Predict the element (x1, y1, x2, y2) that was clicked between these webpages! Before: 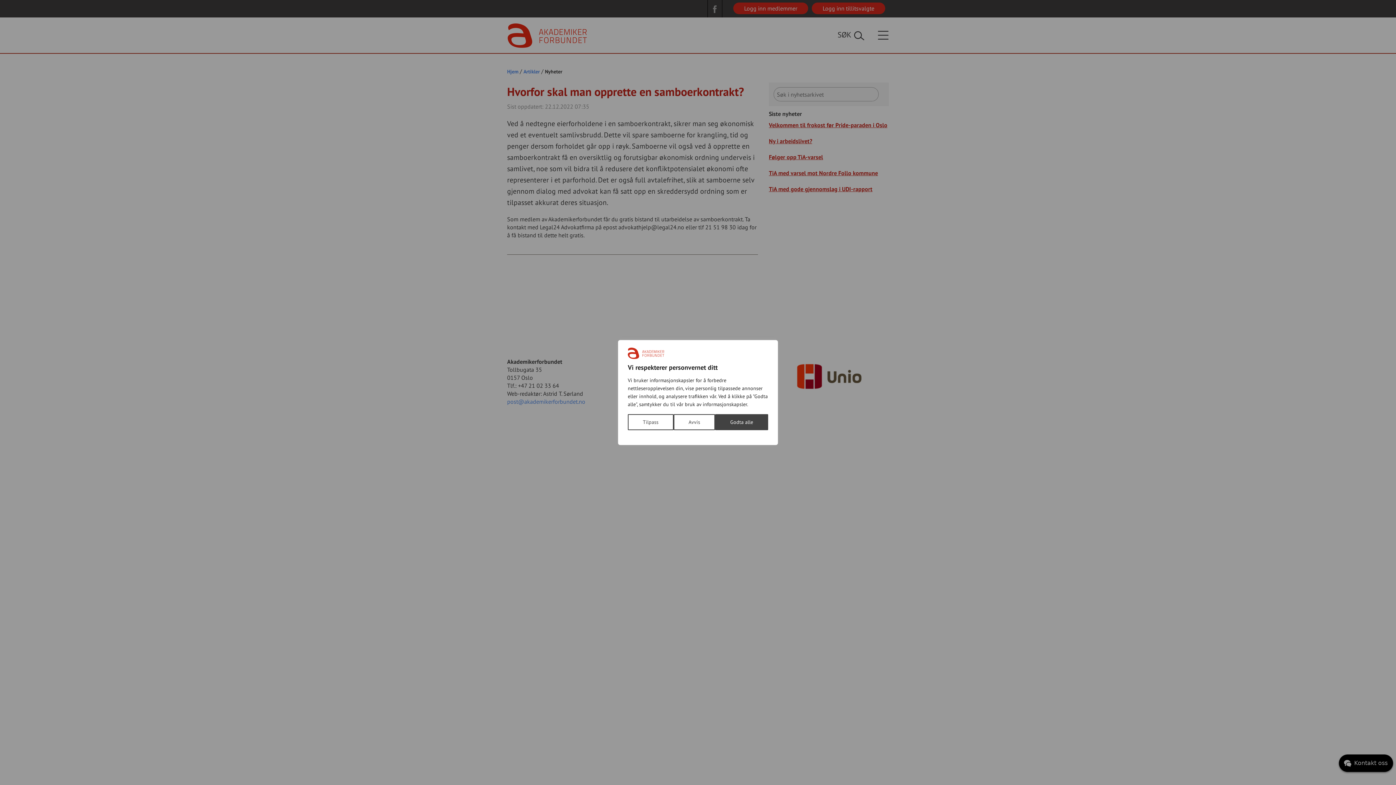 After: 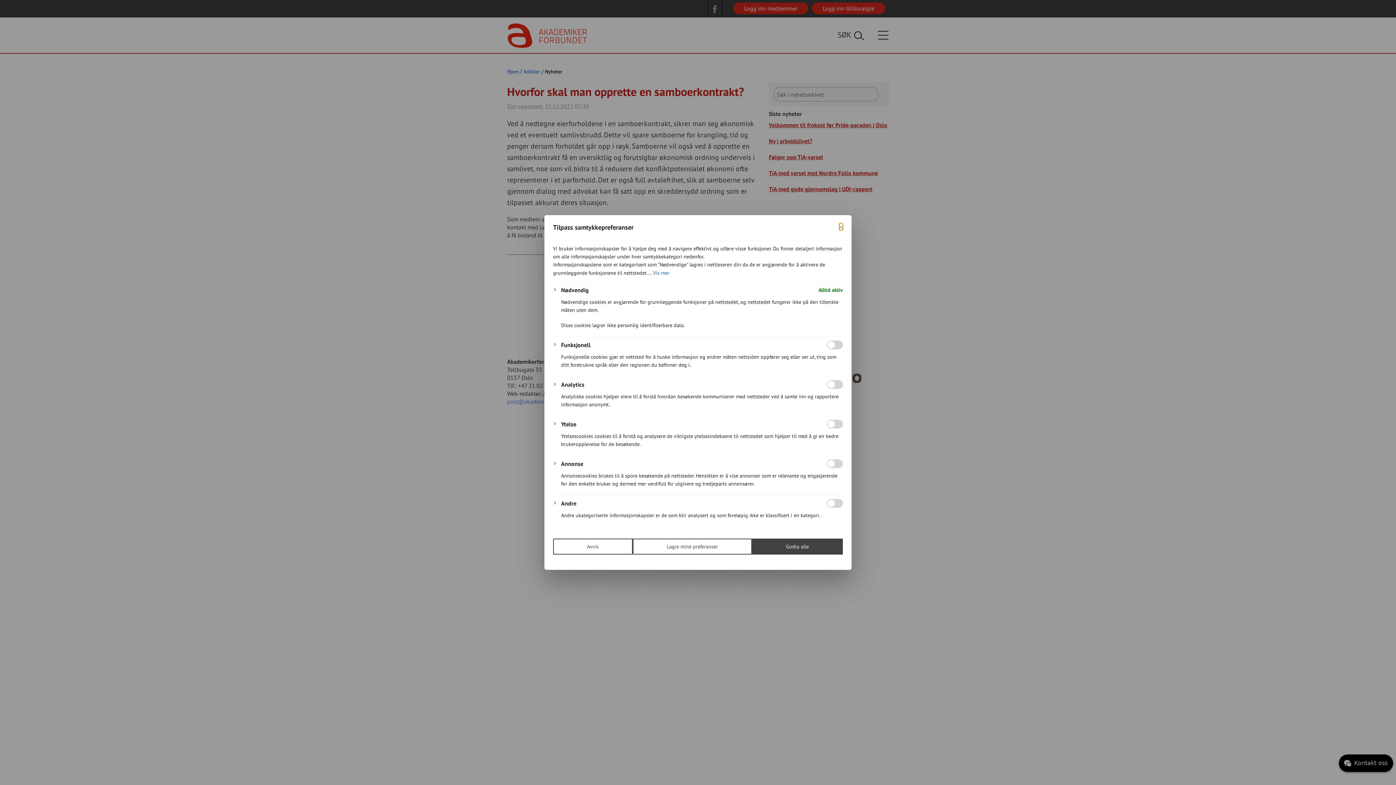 Action: bbox: (628, 414, 673, 430) label: Tilpass